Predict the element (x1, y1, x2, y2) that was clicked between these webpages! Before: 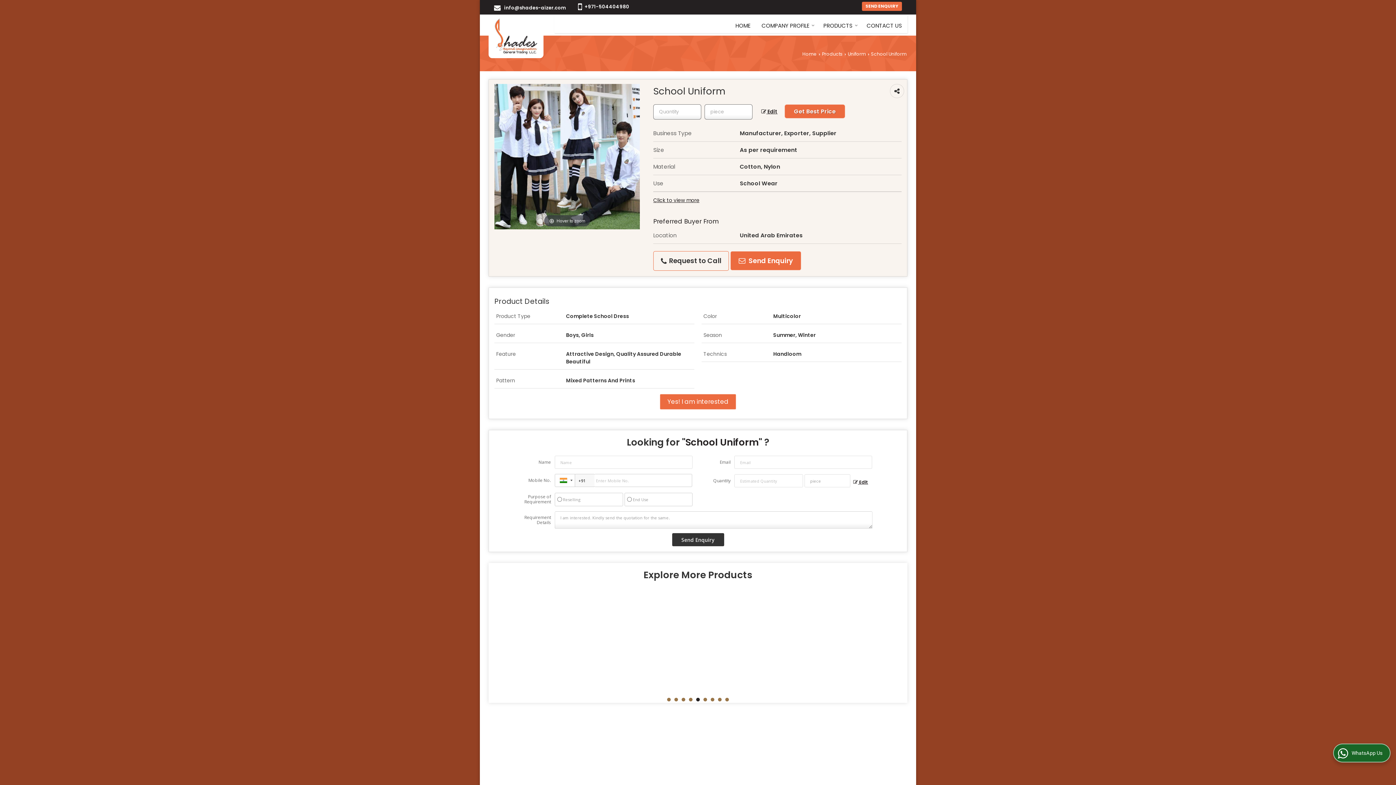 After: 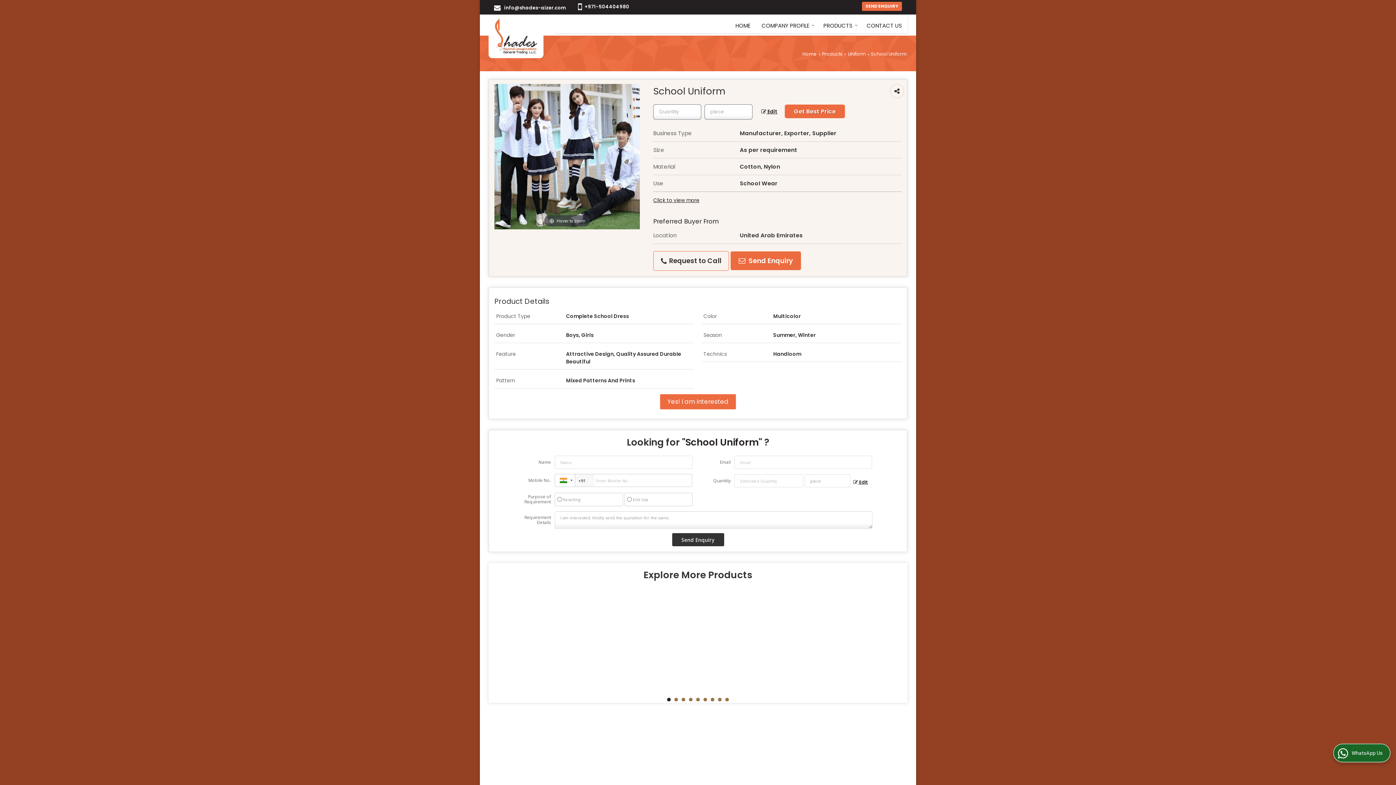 Action: bbox: (667, 698, 670, 701) label: 1